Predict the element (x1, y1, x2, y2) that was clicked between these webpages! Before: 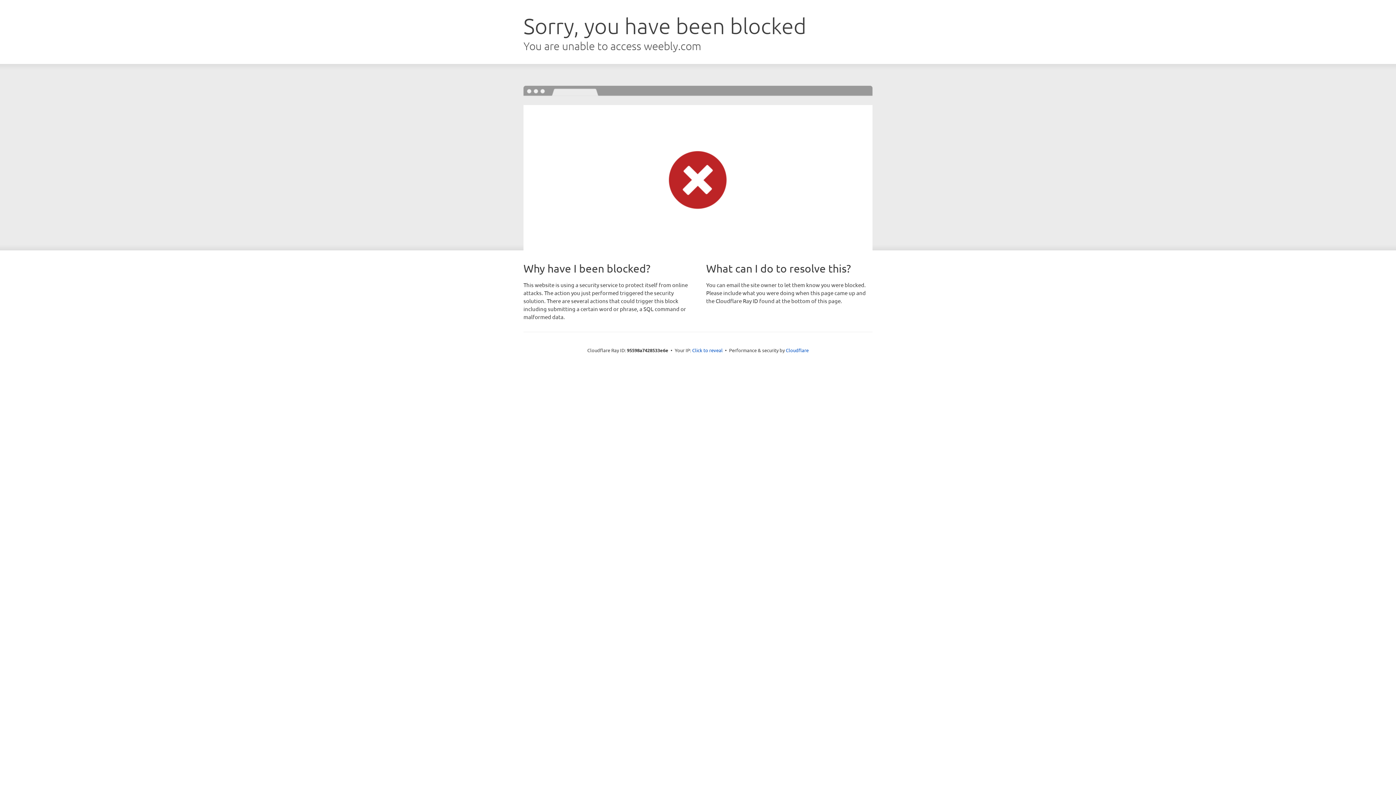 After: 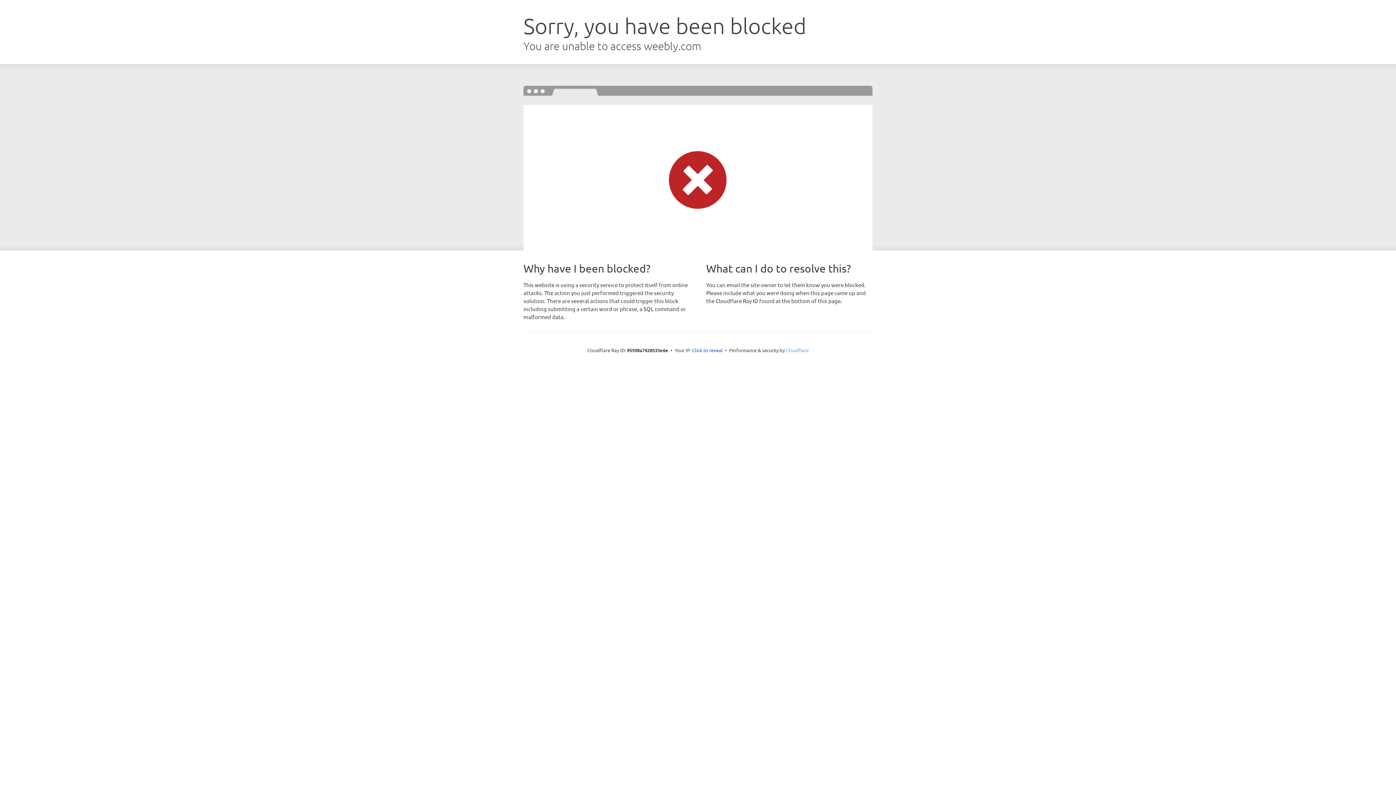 Action: label: Cloudflare bbox: (786, 347, 808, 353)